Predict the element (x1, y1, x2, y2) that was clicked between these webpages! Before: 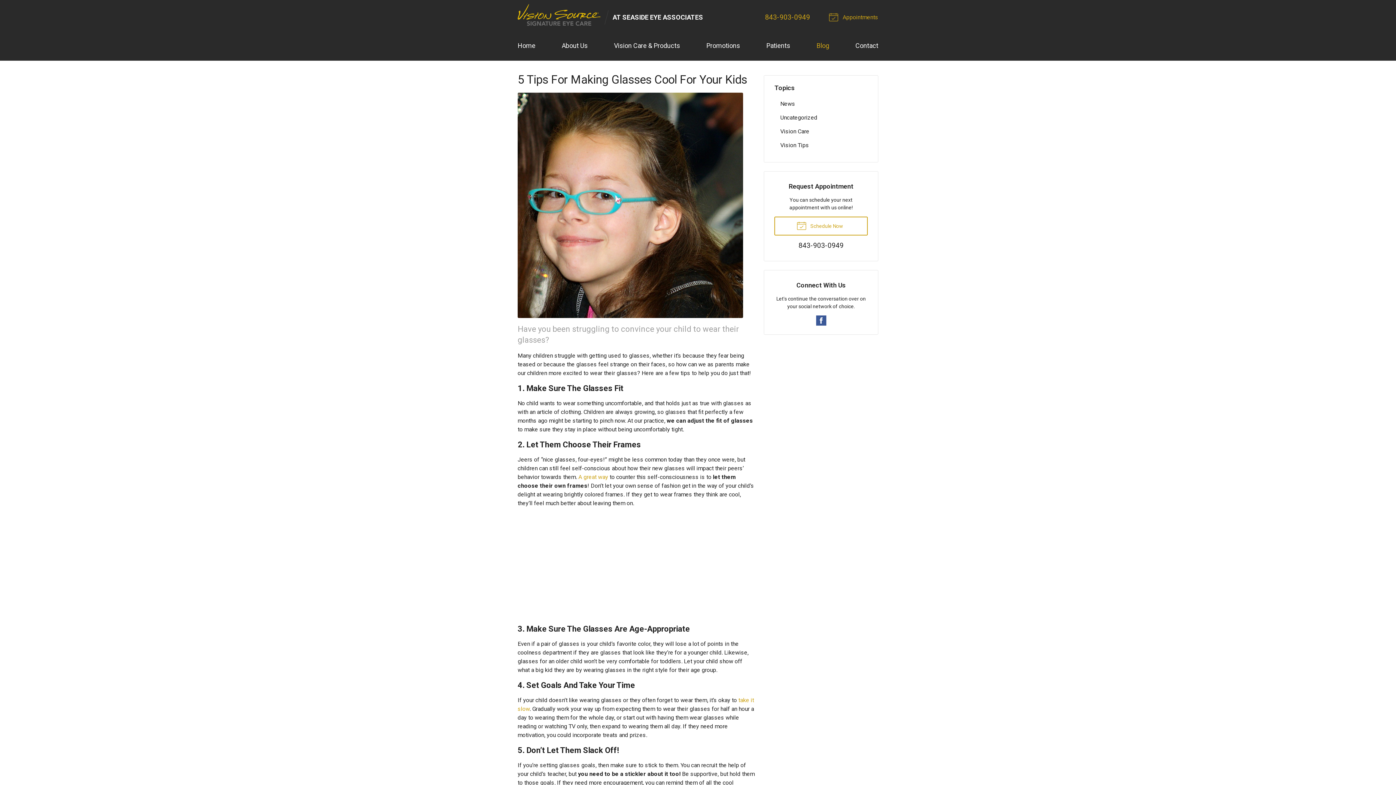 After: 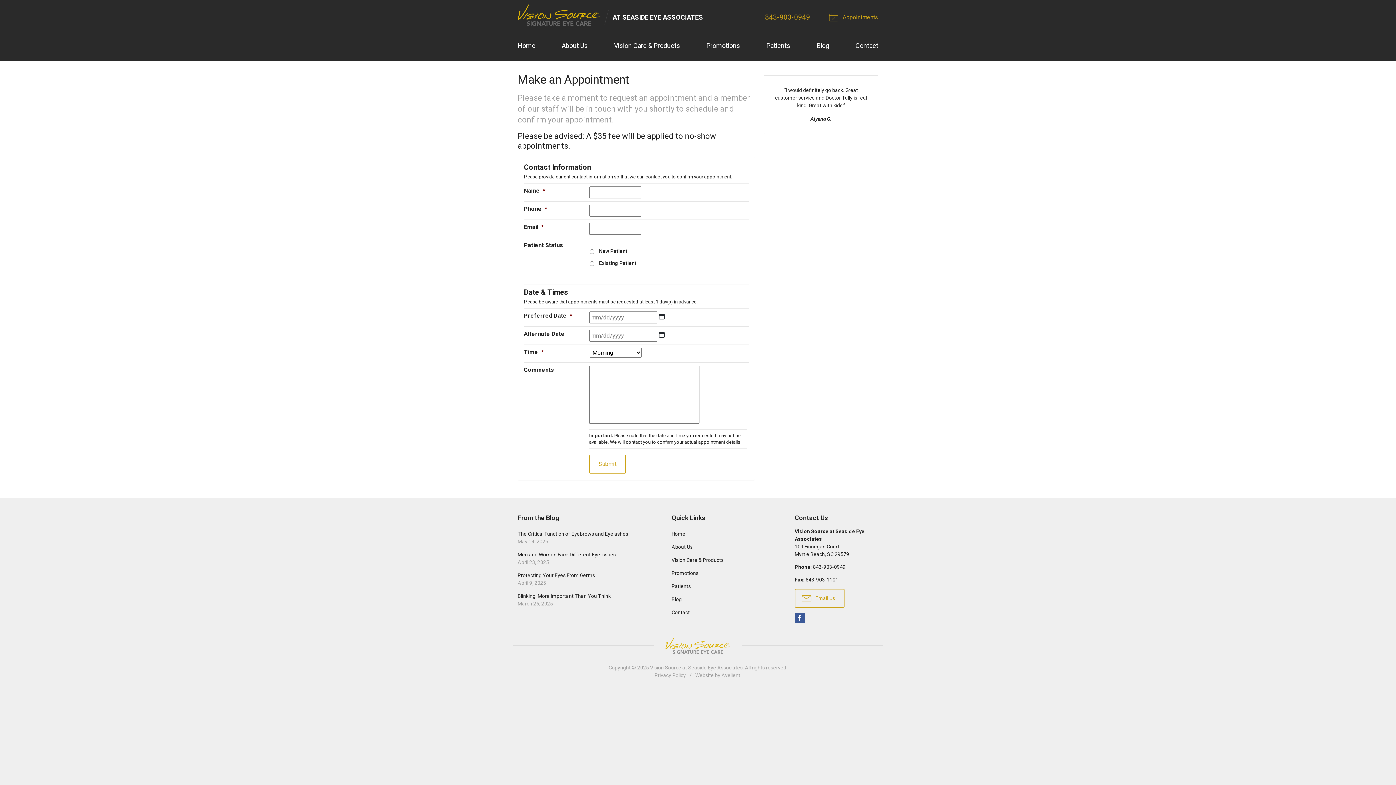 Action: bbox: (774, 216, 867, 235) label:  Schedule Now